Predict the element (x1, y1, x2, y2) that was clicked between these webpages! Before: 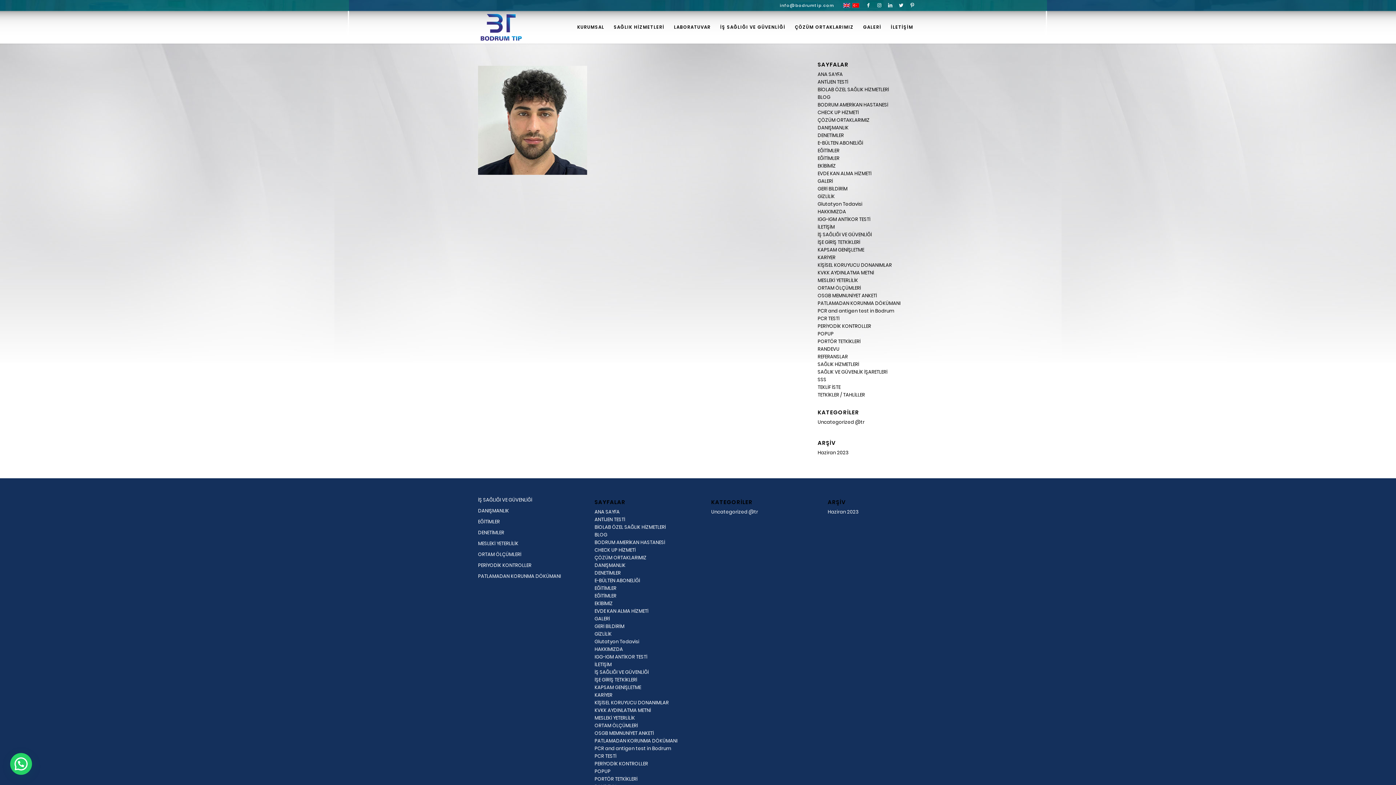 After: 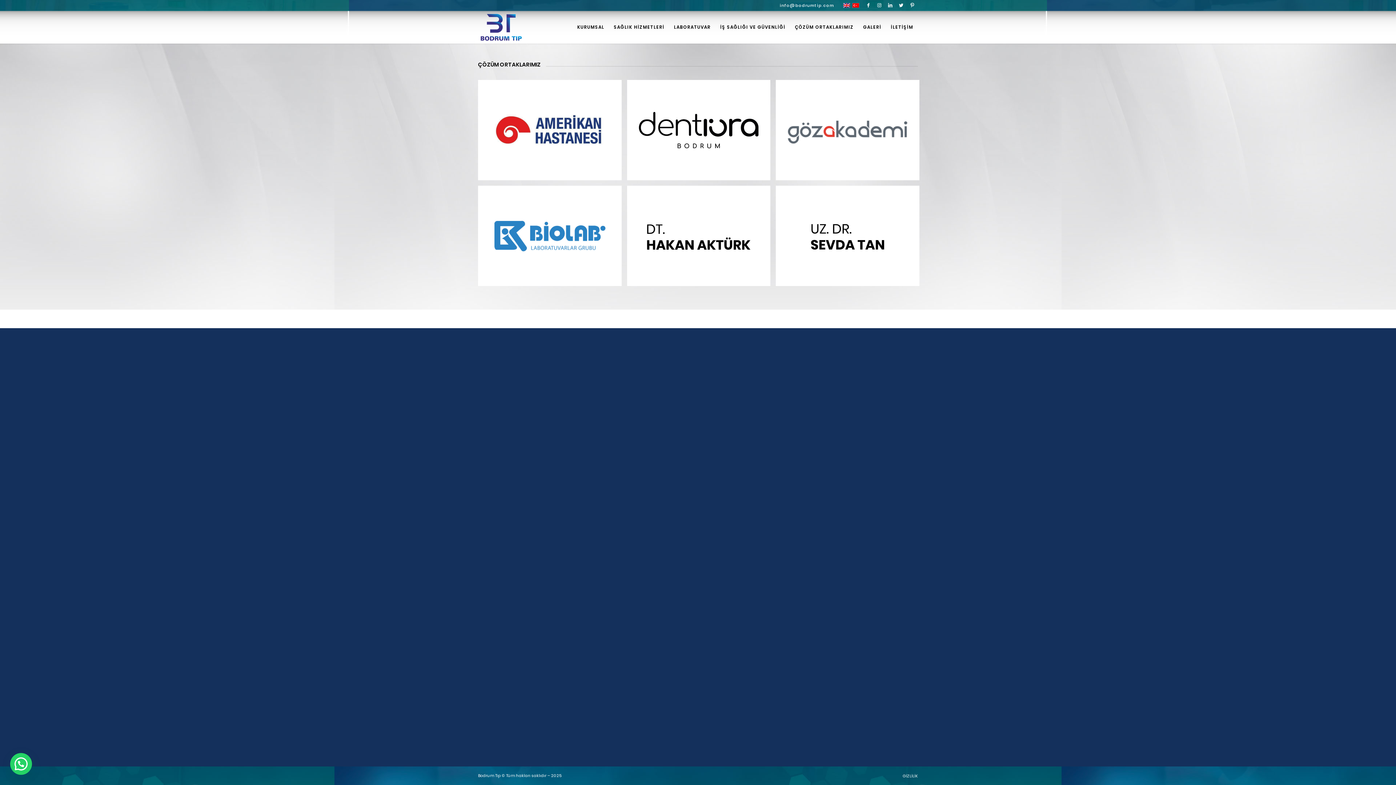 Action: label: ÇÖZÜM ORTAKLARIMIZ bbox: (790, 10, 858, 43)